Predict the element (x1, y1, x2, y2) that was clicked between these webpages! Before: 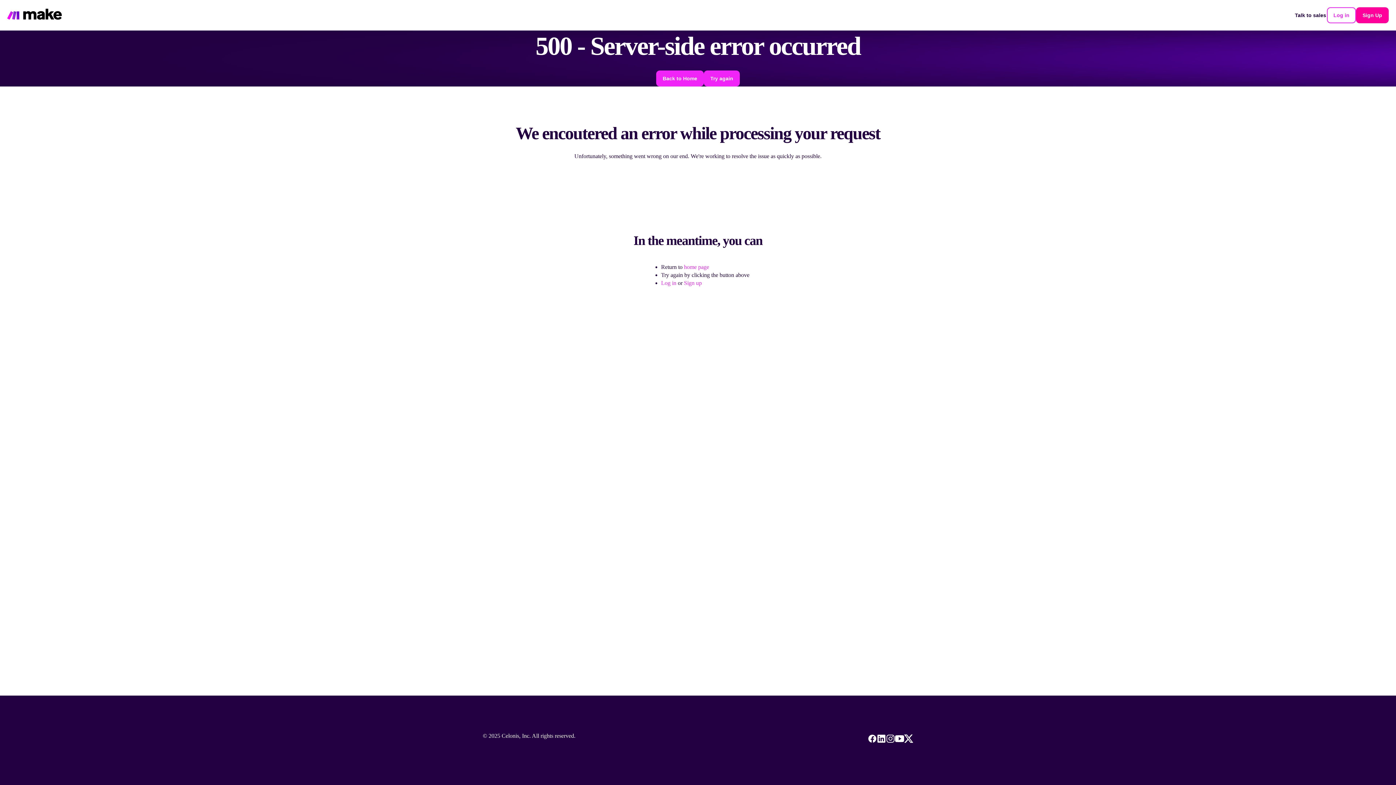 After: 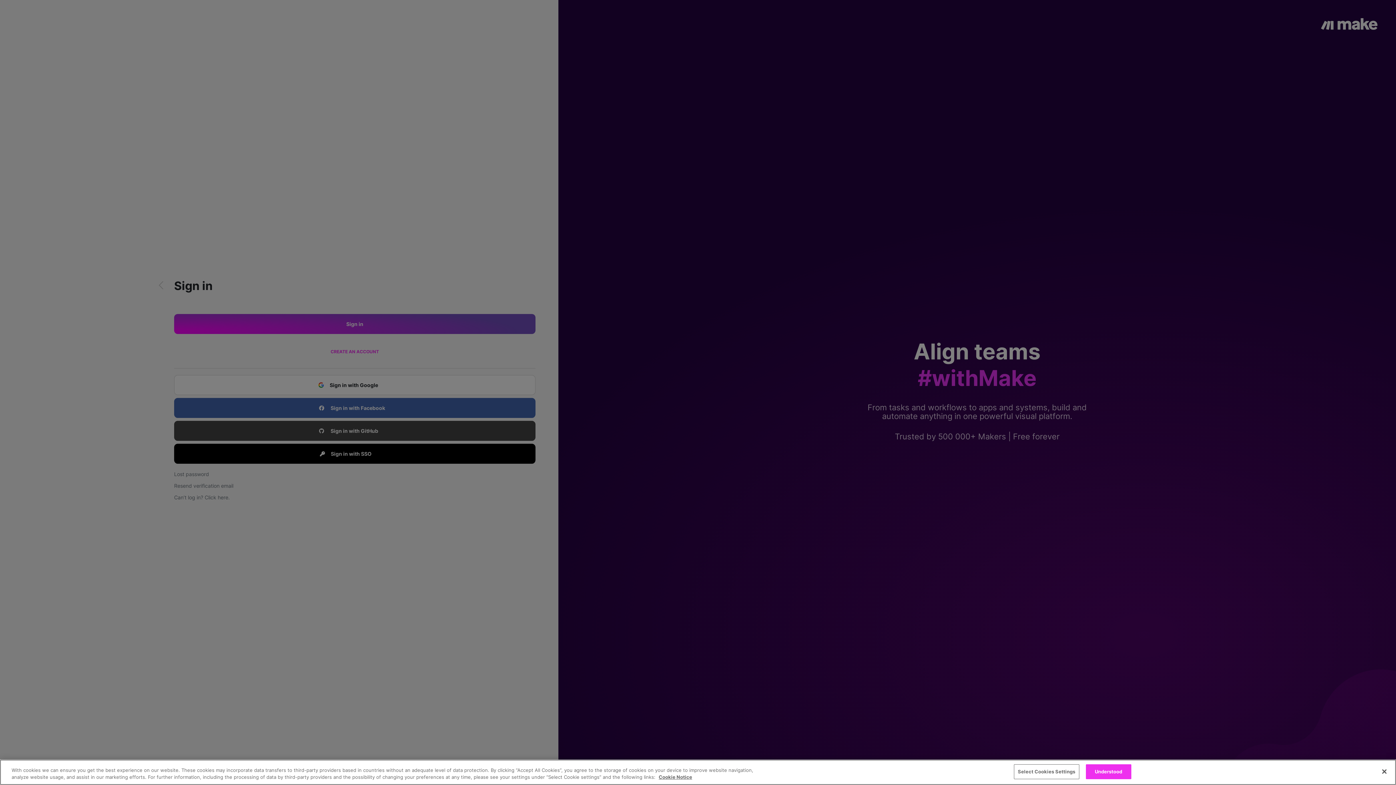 Action: label: Log in bbox: (661, 280, 676, 286)